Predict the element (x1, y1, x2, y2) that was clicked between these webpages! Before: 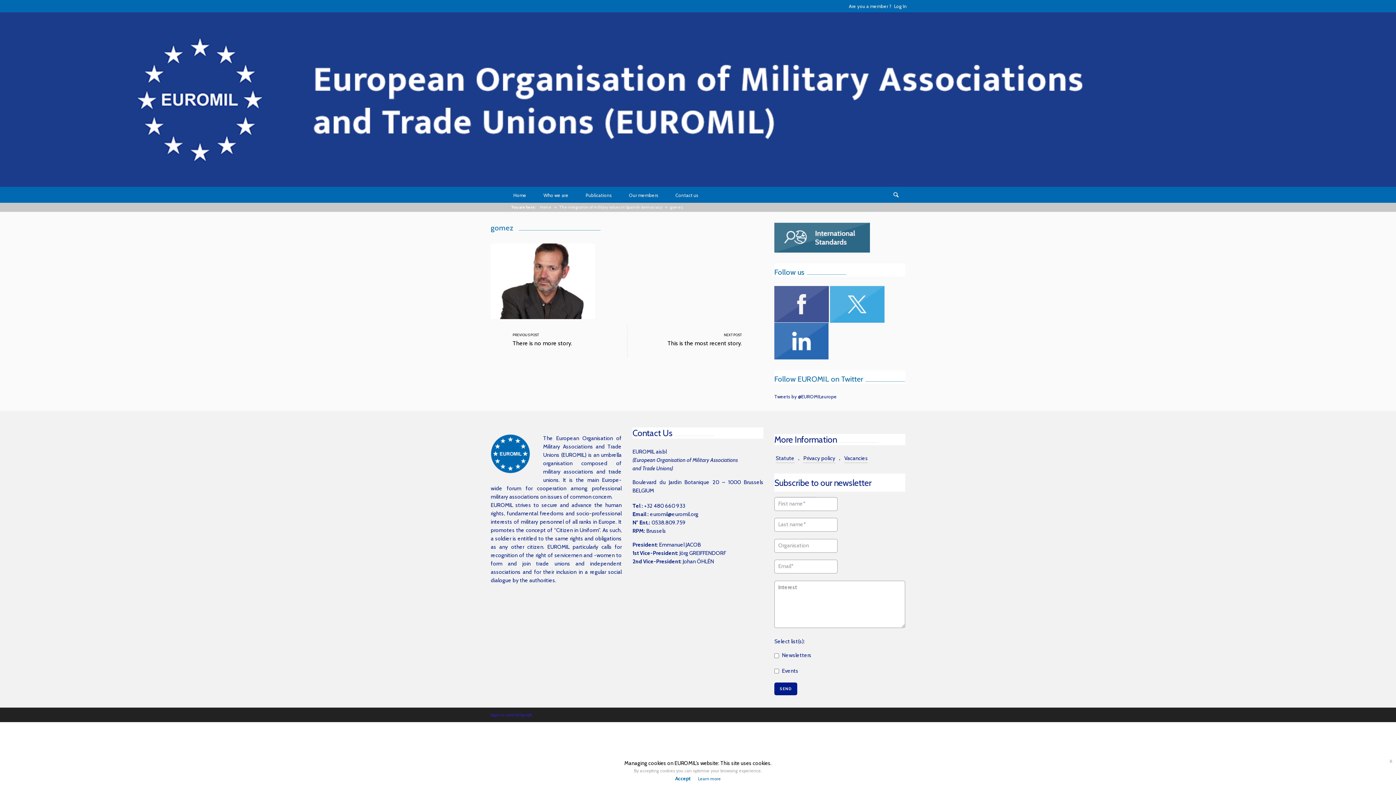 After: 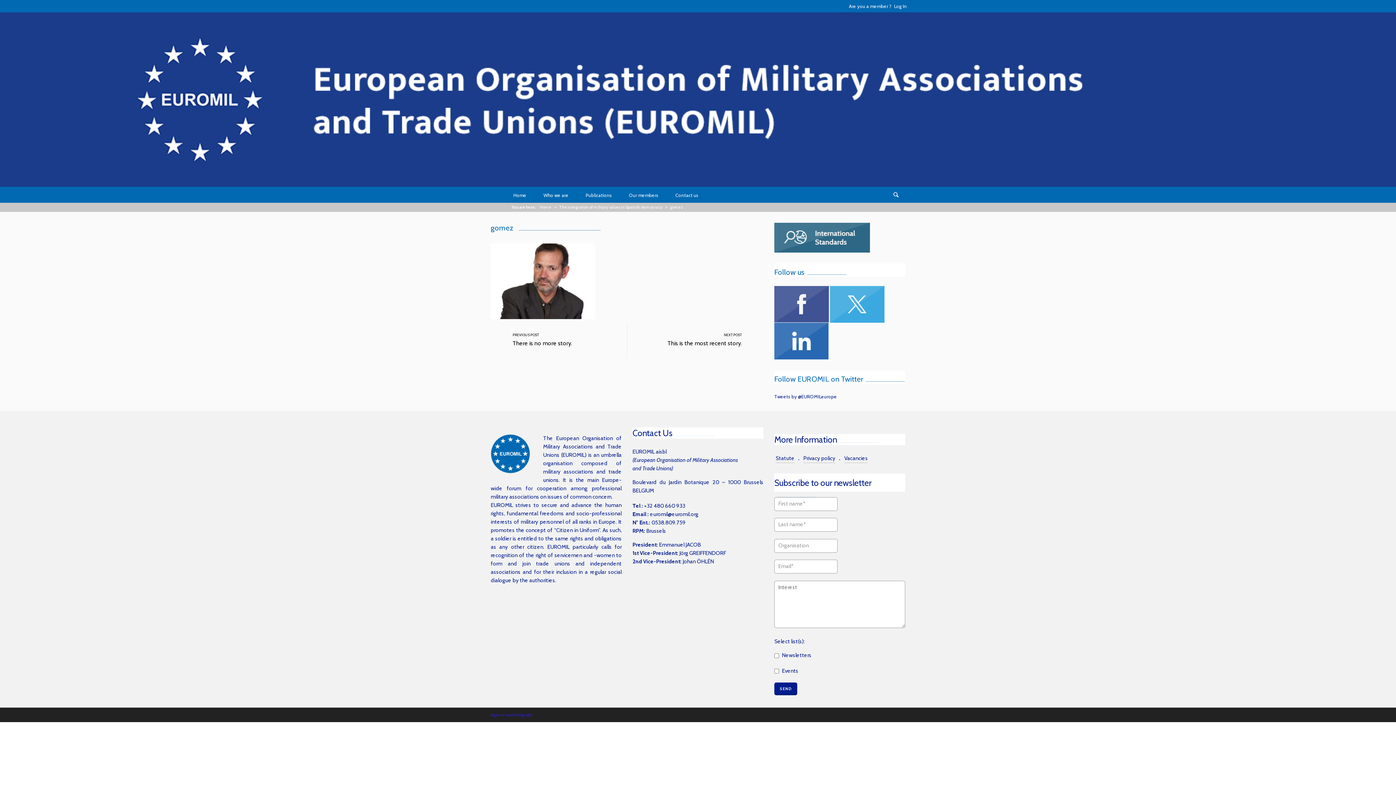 Action: label: Accept bbox: (675, 775, 690, 782)